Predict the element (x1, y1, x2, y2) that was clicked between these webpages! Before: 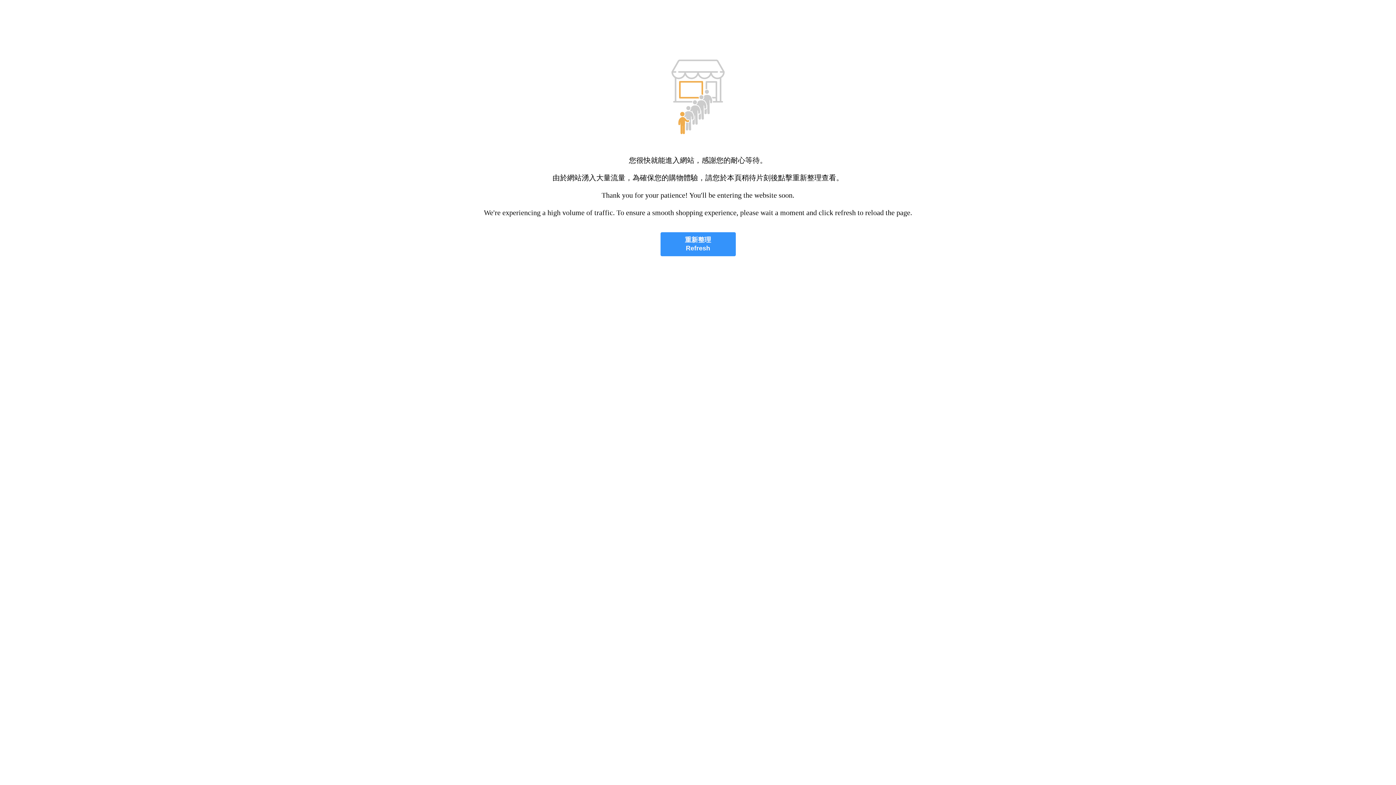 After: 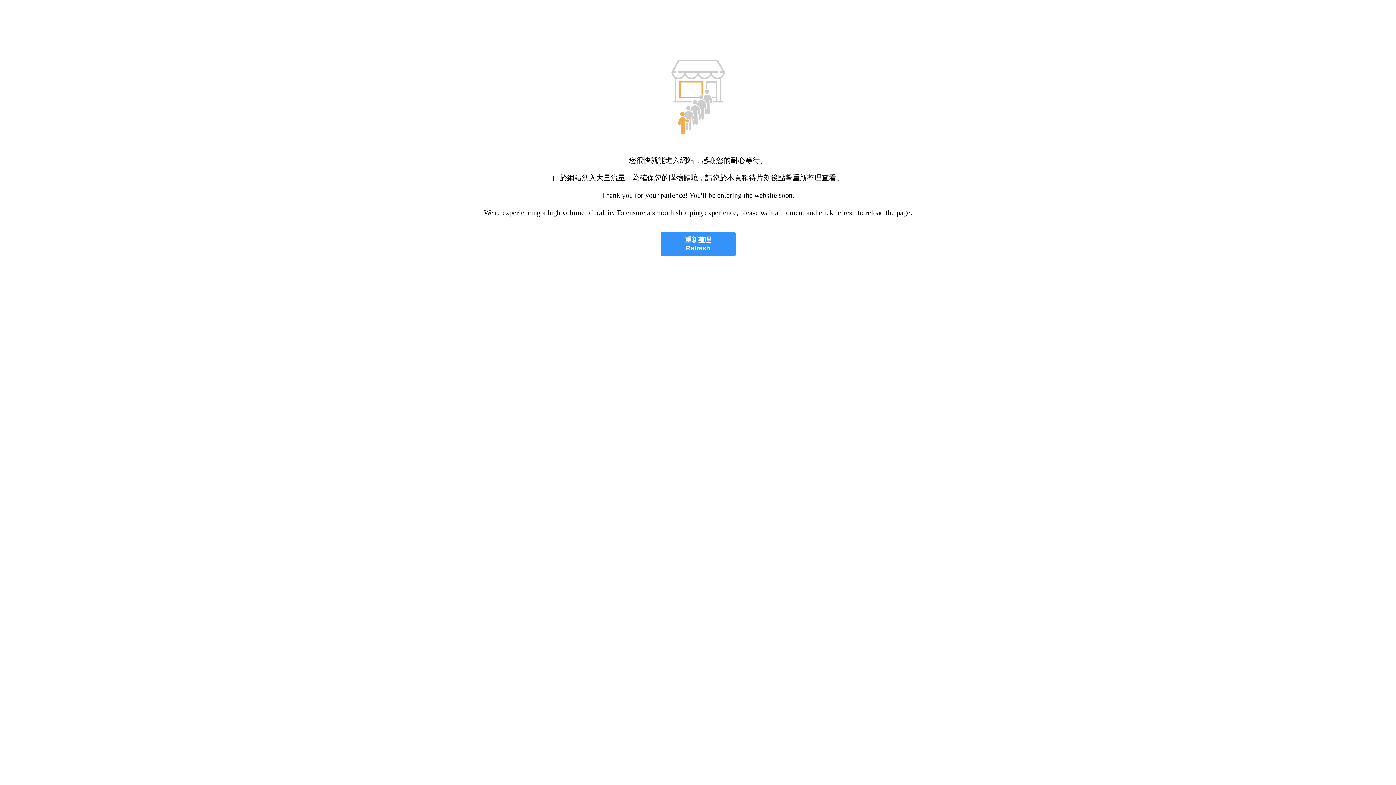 Action: bbox: (660, 232, 735, 256) label: 重新整理
Refresh